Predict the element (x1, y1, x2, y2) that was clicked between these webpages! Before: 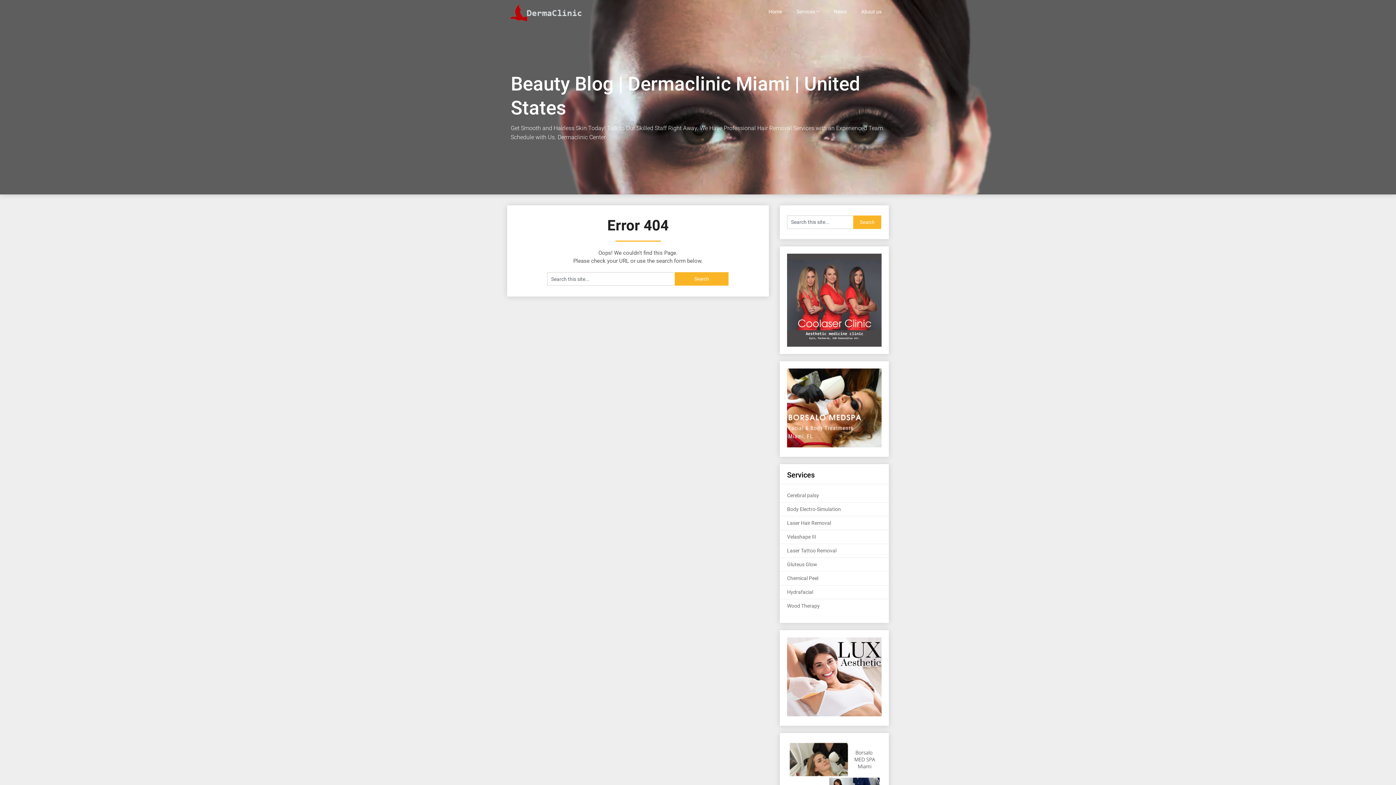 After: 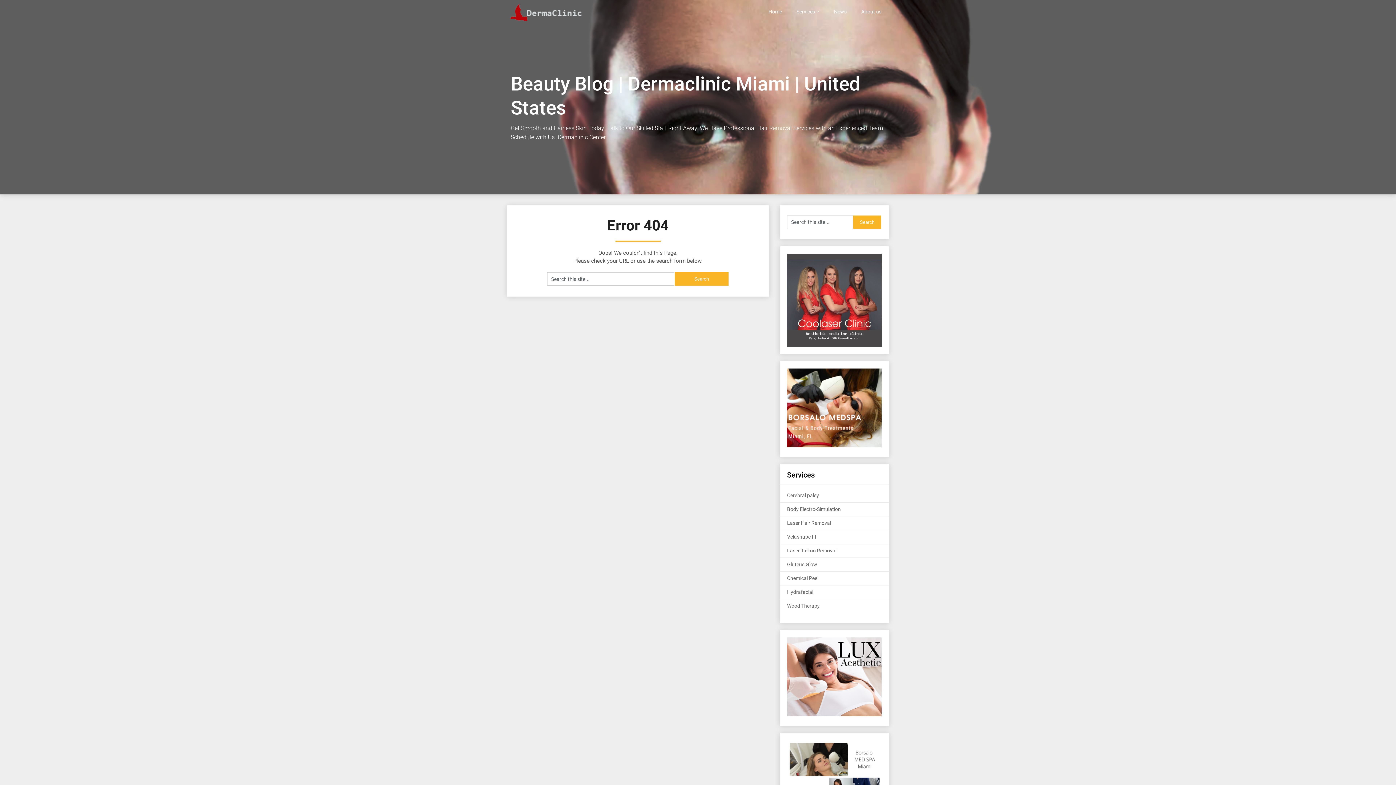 Action: bbox: (787, 711, 881, 717)